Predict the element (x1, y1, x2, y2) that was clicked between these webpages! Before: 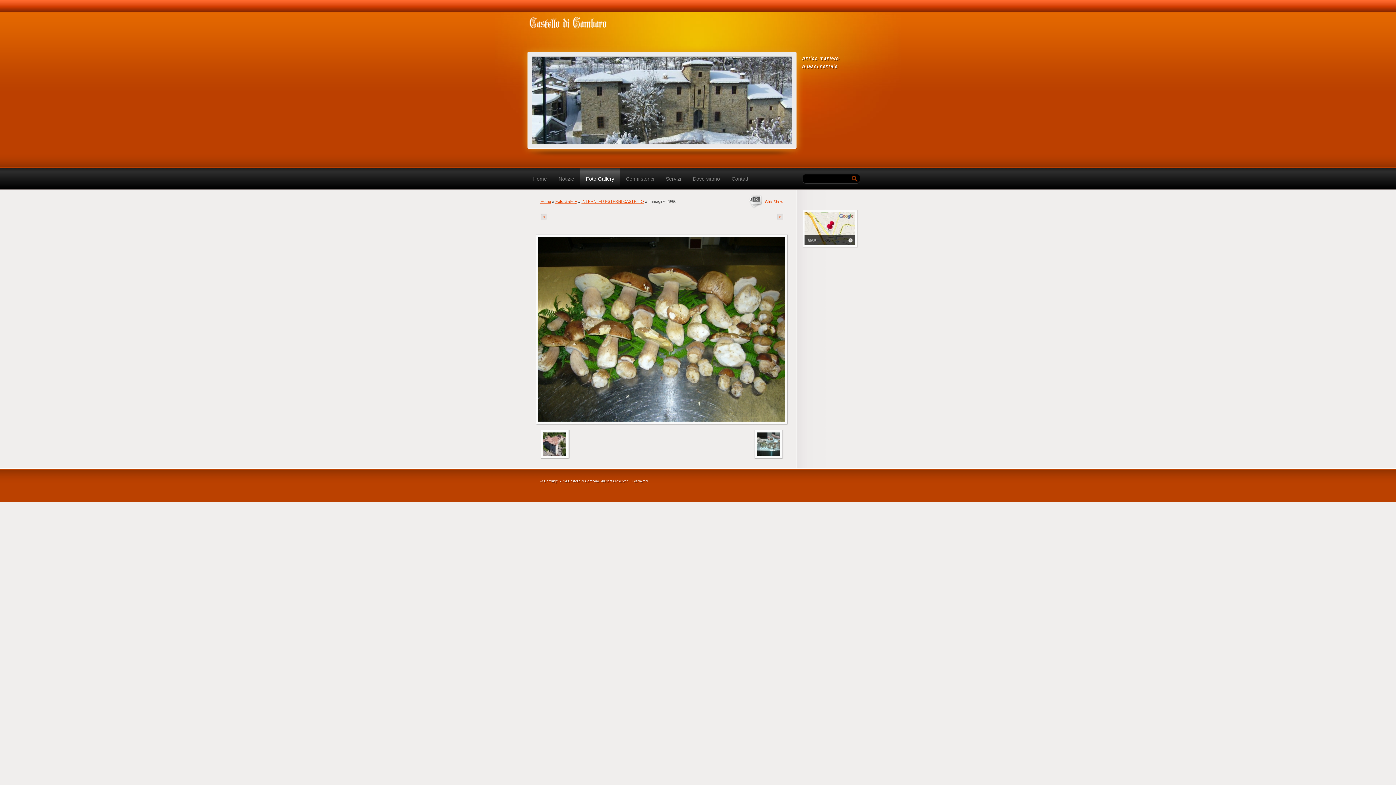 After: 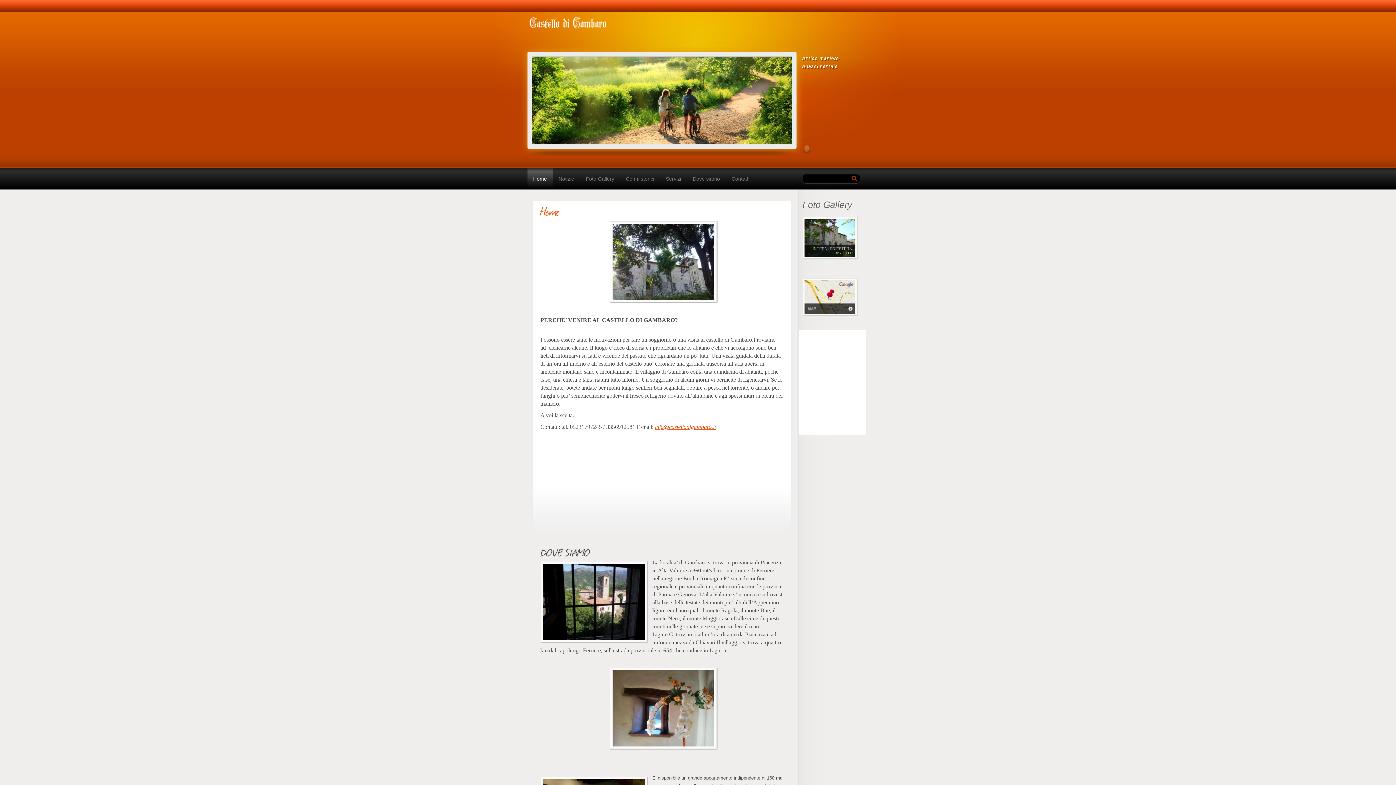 Action: label: Home bbox: (540, 199, 551, 203)